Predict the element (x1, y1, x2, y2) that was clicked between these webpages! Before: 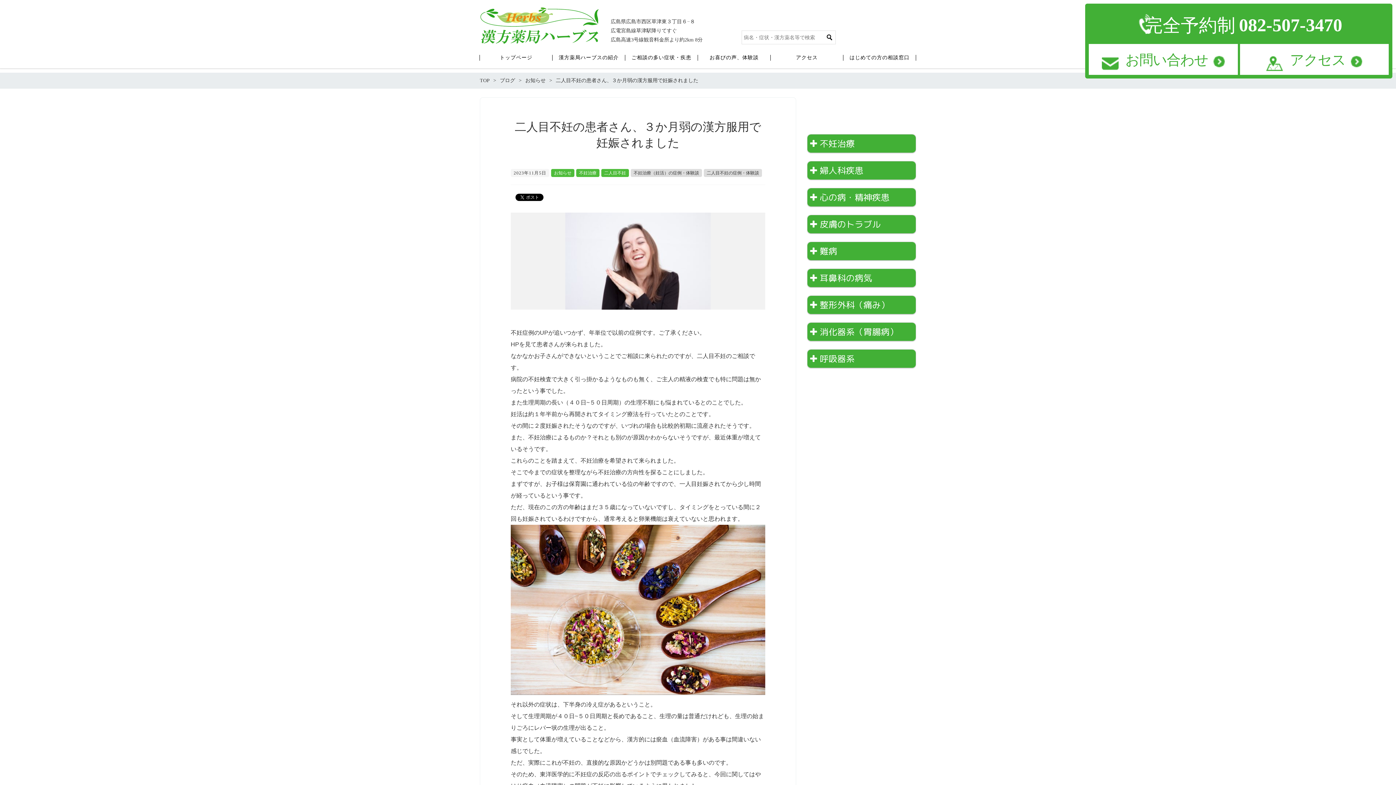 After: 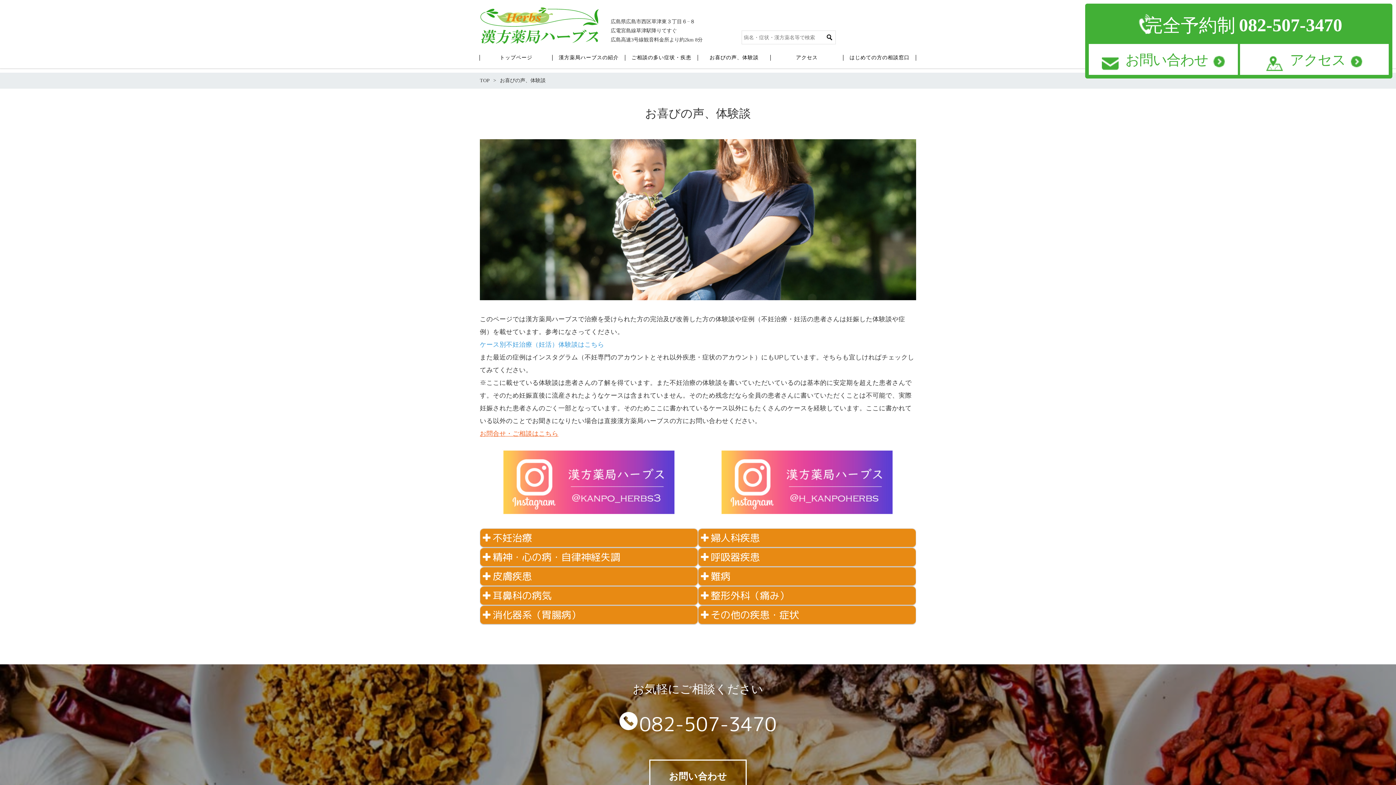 Action: label: お喜びの声、体験談 bbox: (697, 47, 770, 68)